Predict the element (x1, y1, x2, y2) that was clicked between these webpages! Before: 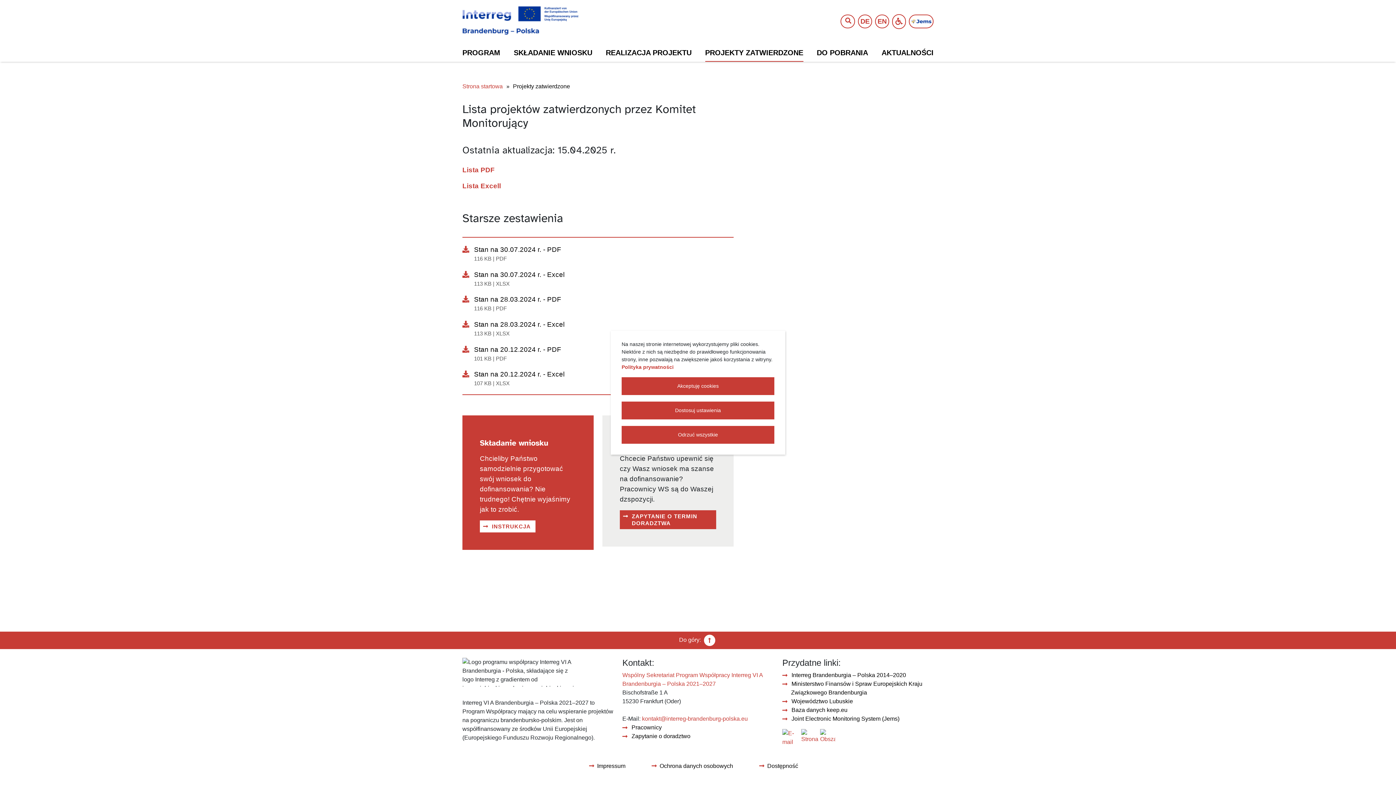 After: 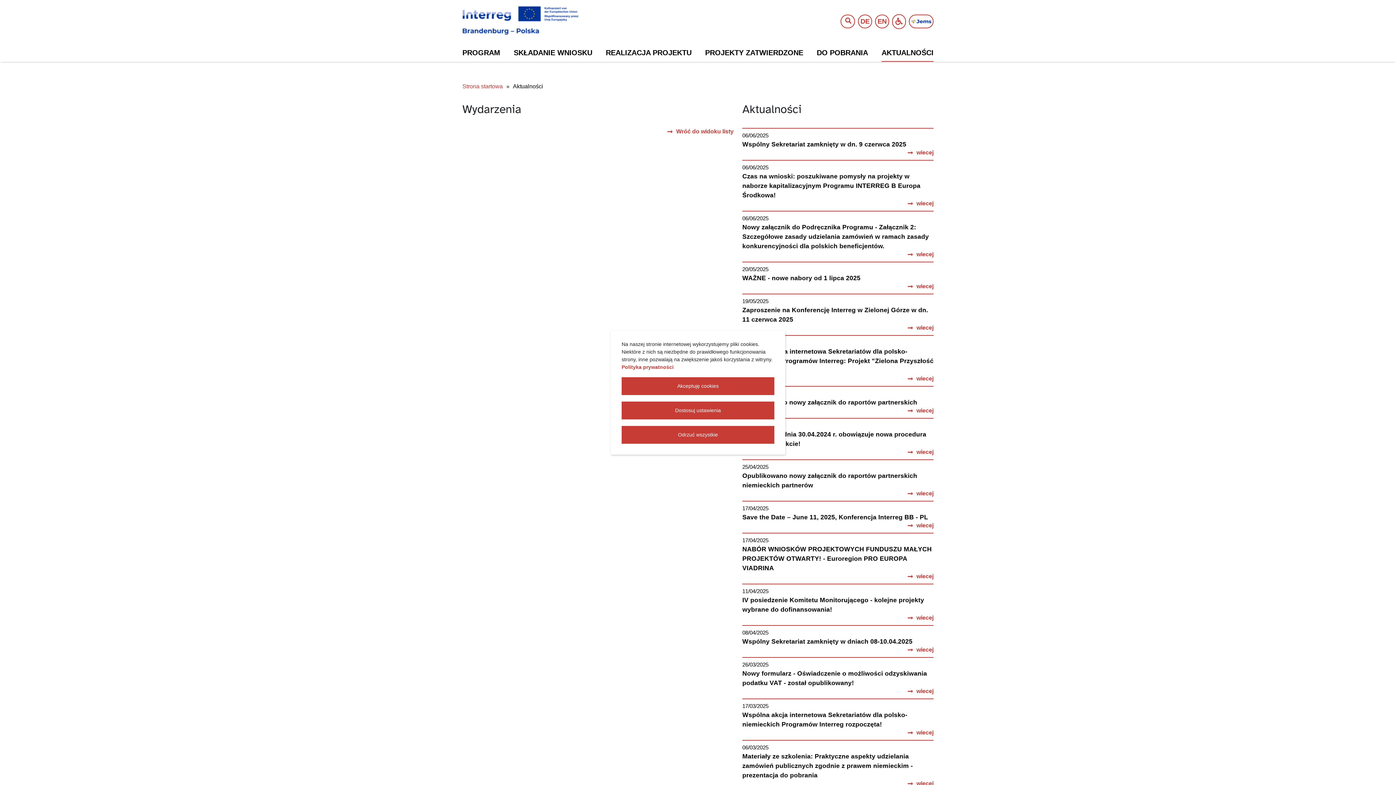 Action: bbox: (881, 44, 933, 61) label: AKTUALNOŚCI